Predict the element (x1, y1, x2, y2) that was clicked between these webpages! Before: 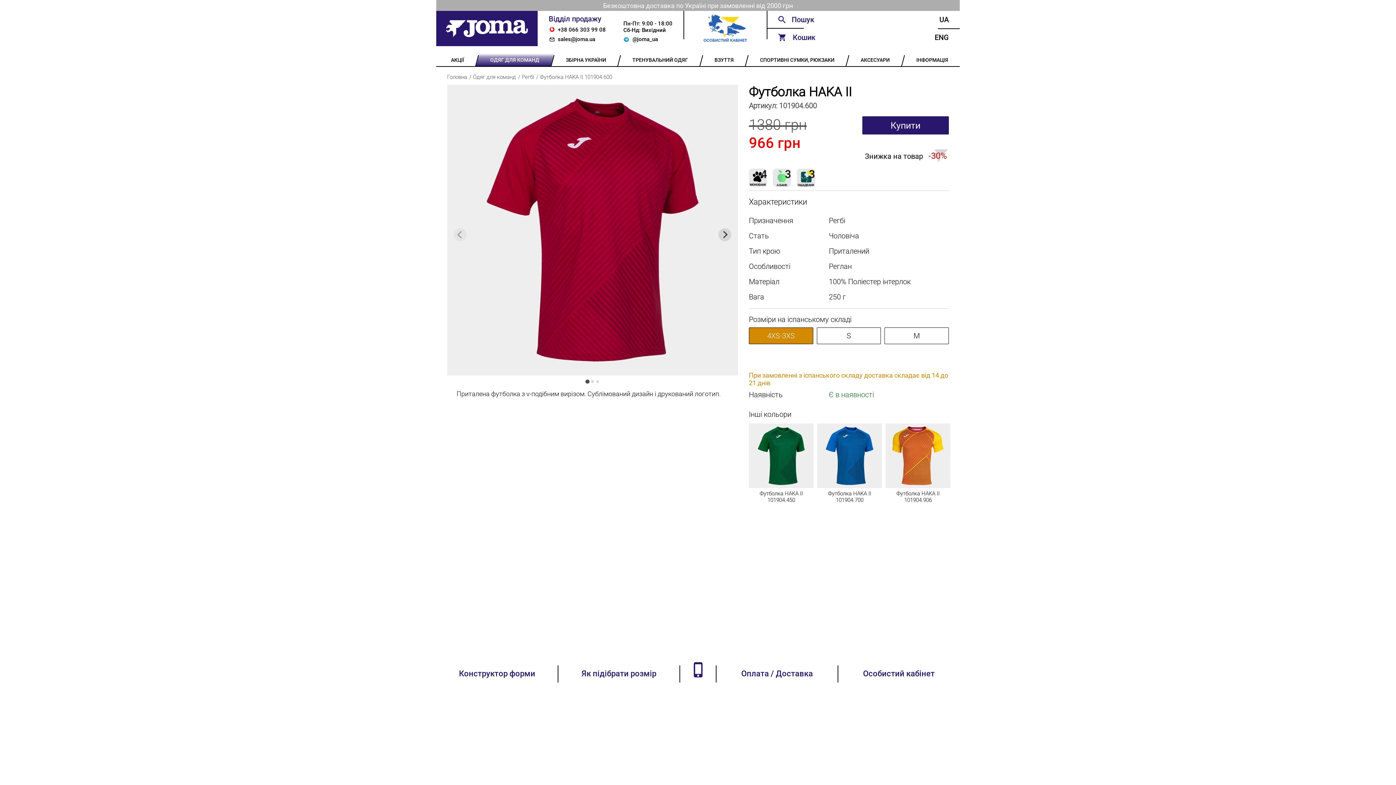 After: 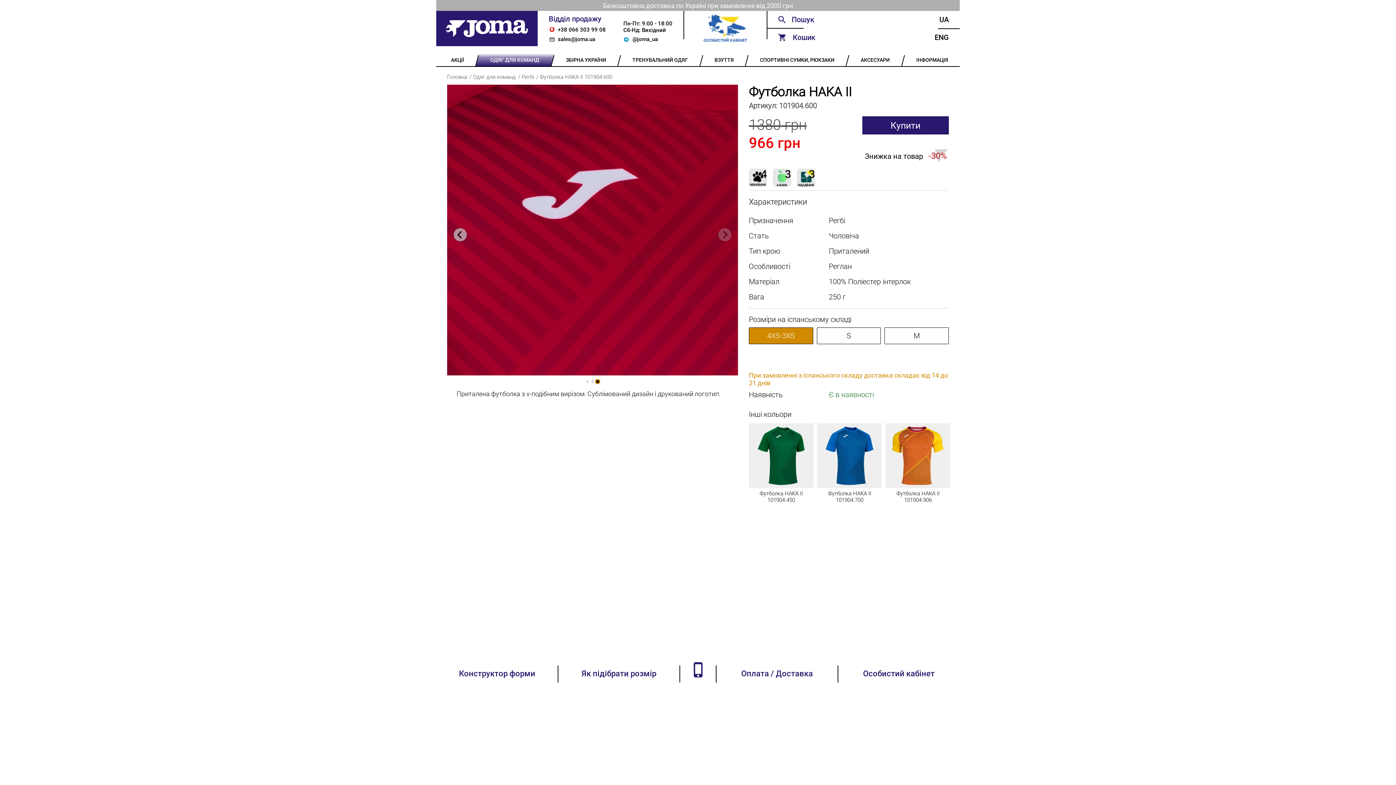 Action: label: Go to slide 3 bbox: (596, 380, 599, 383)